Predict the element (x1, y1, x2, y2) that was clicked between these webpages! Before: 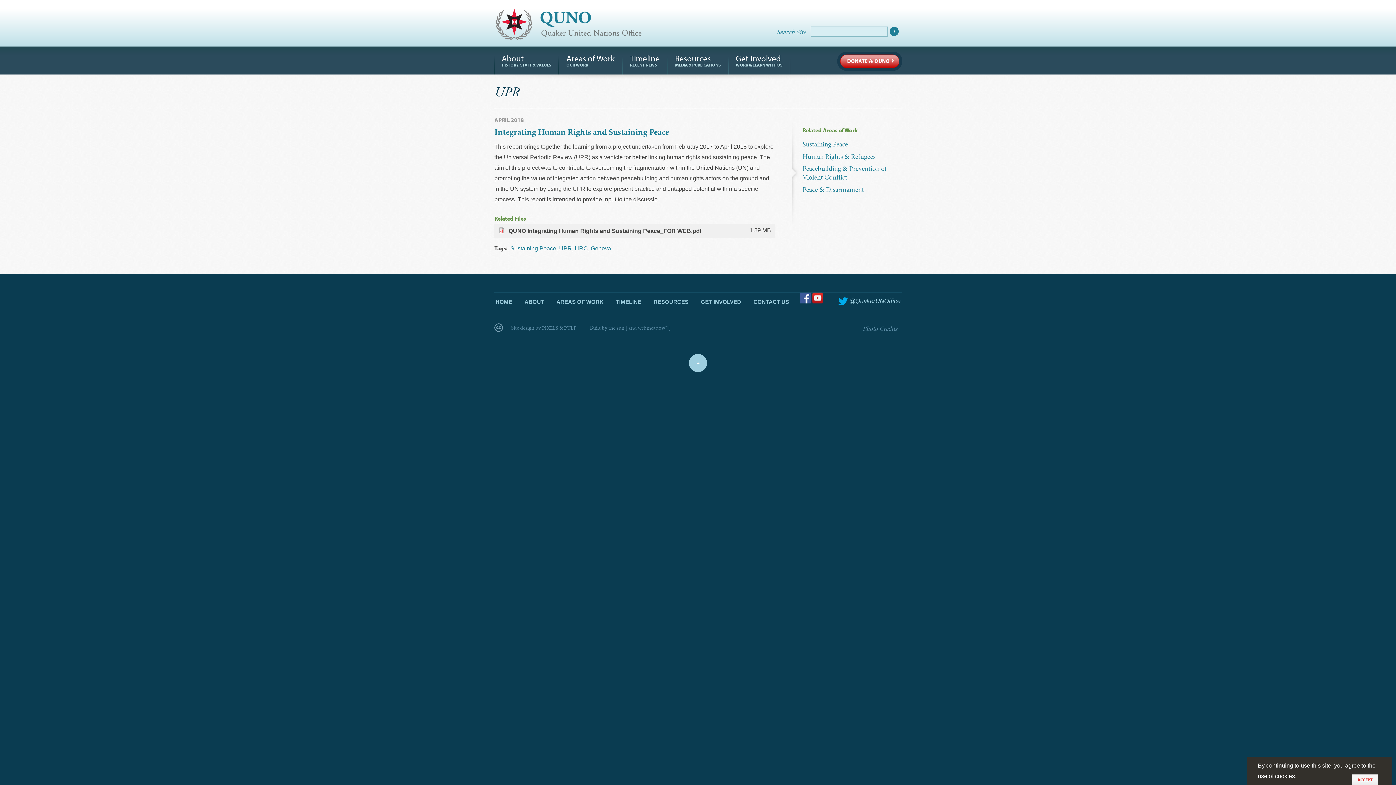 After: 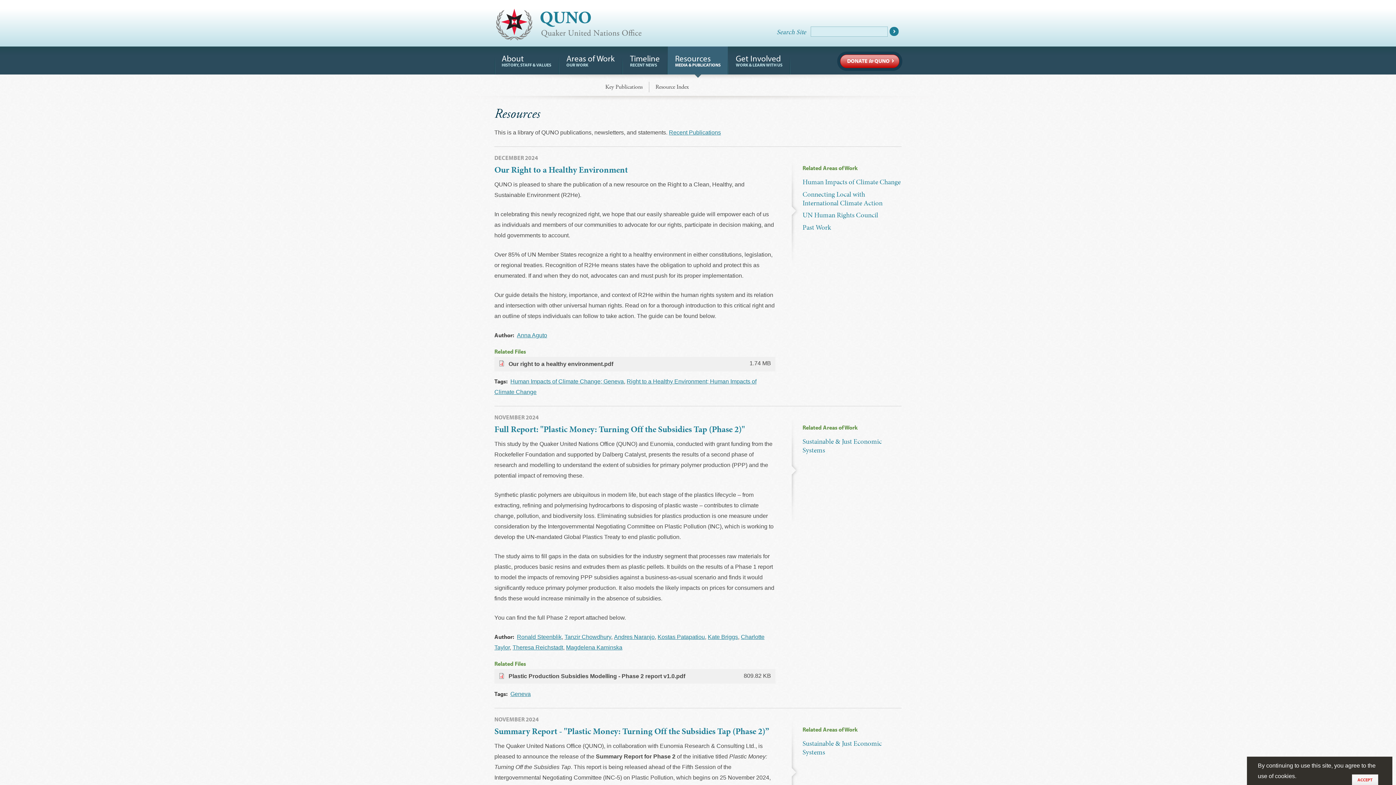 Action: label: Resources
MEDIA & PUBLICATIONS bbox: (668, 46, 728, 74)